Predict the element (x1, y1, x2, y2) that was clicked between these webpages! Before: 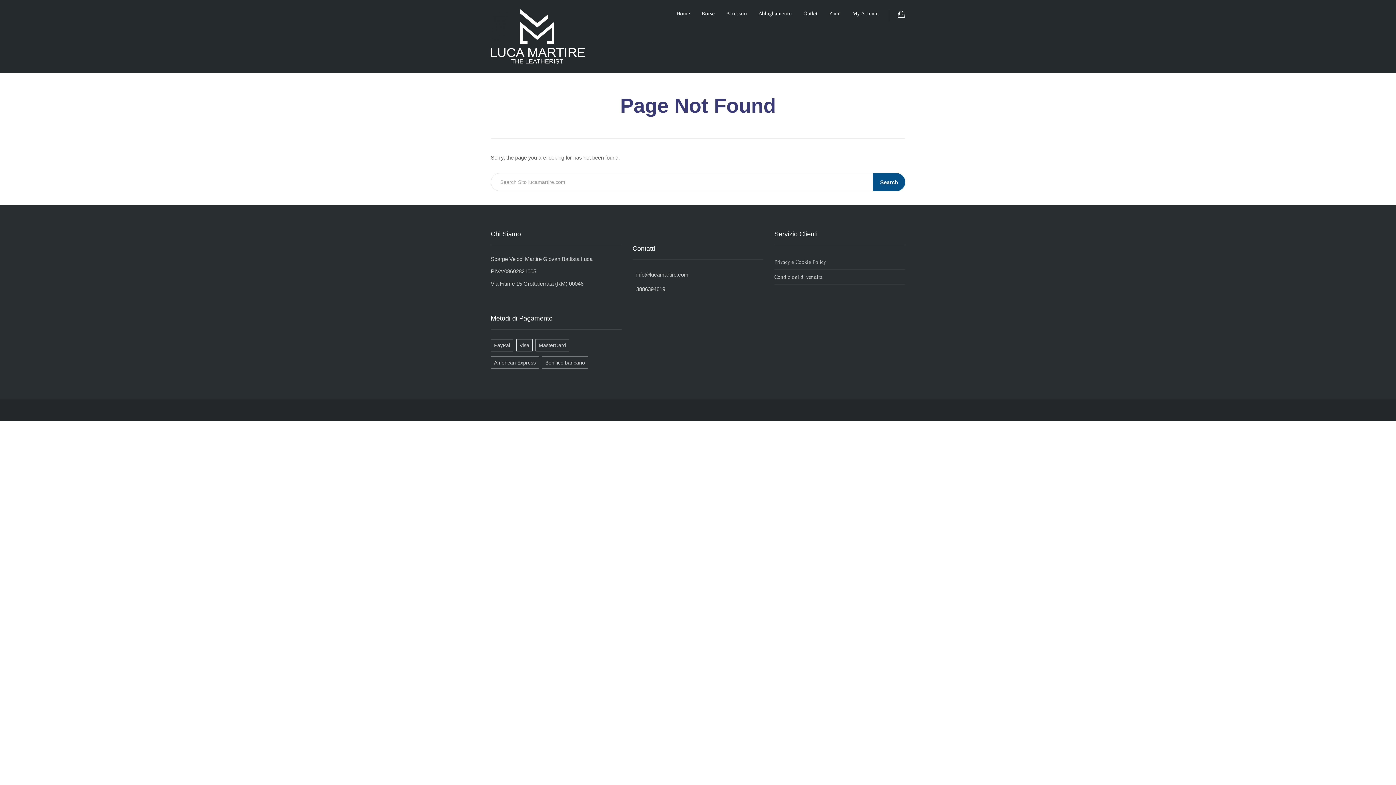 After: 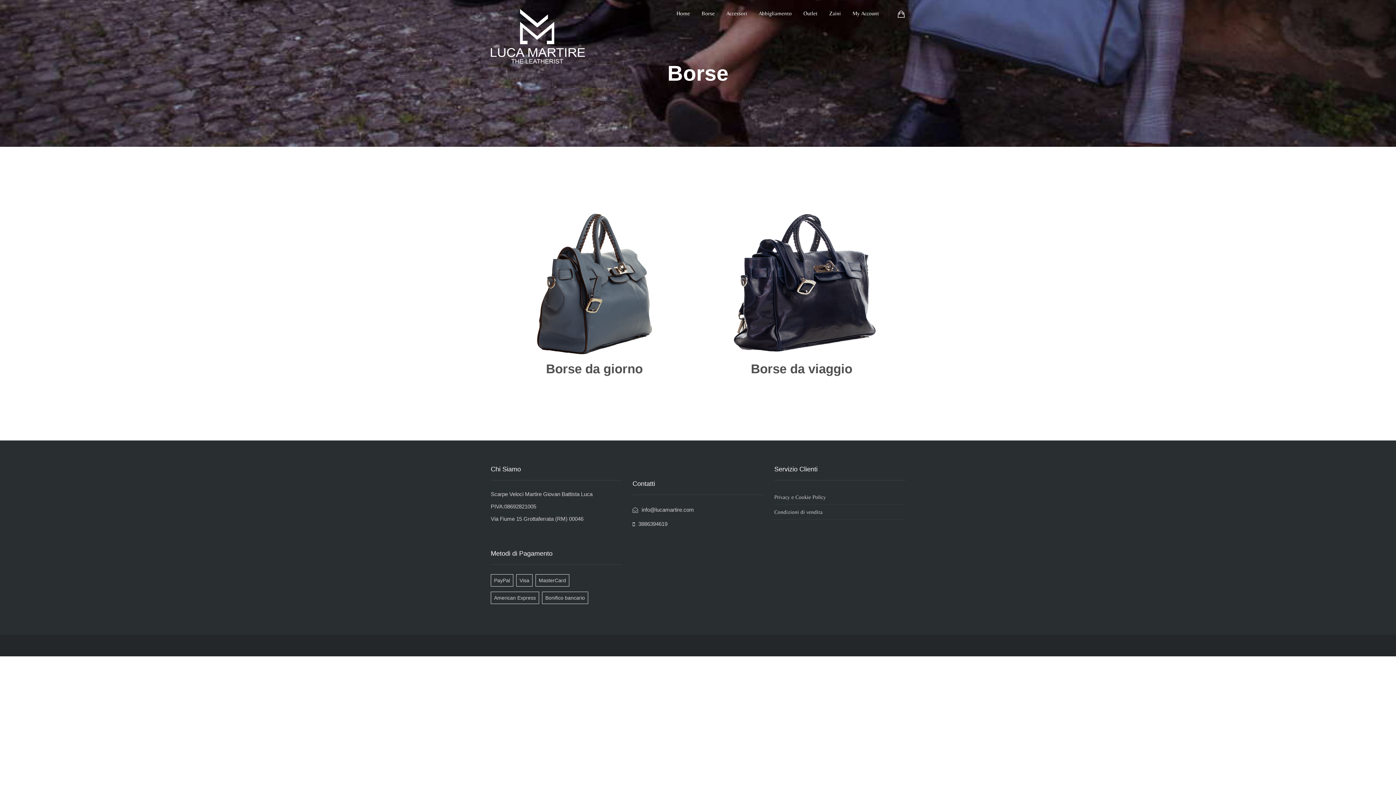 Action: bbox: (701, 4, 714, 22) label: Borse